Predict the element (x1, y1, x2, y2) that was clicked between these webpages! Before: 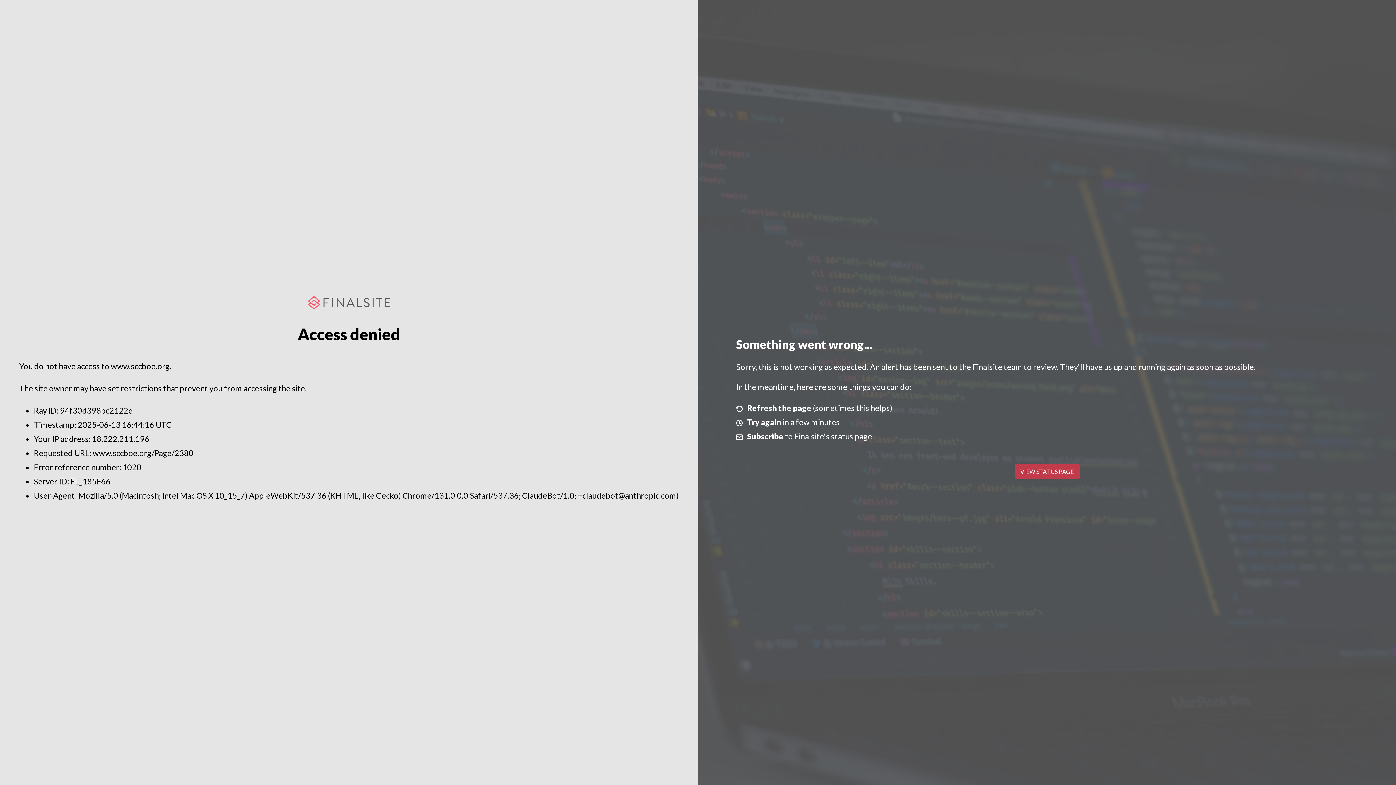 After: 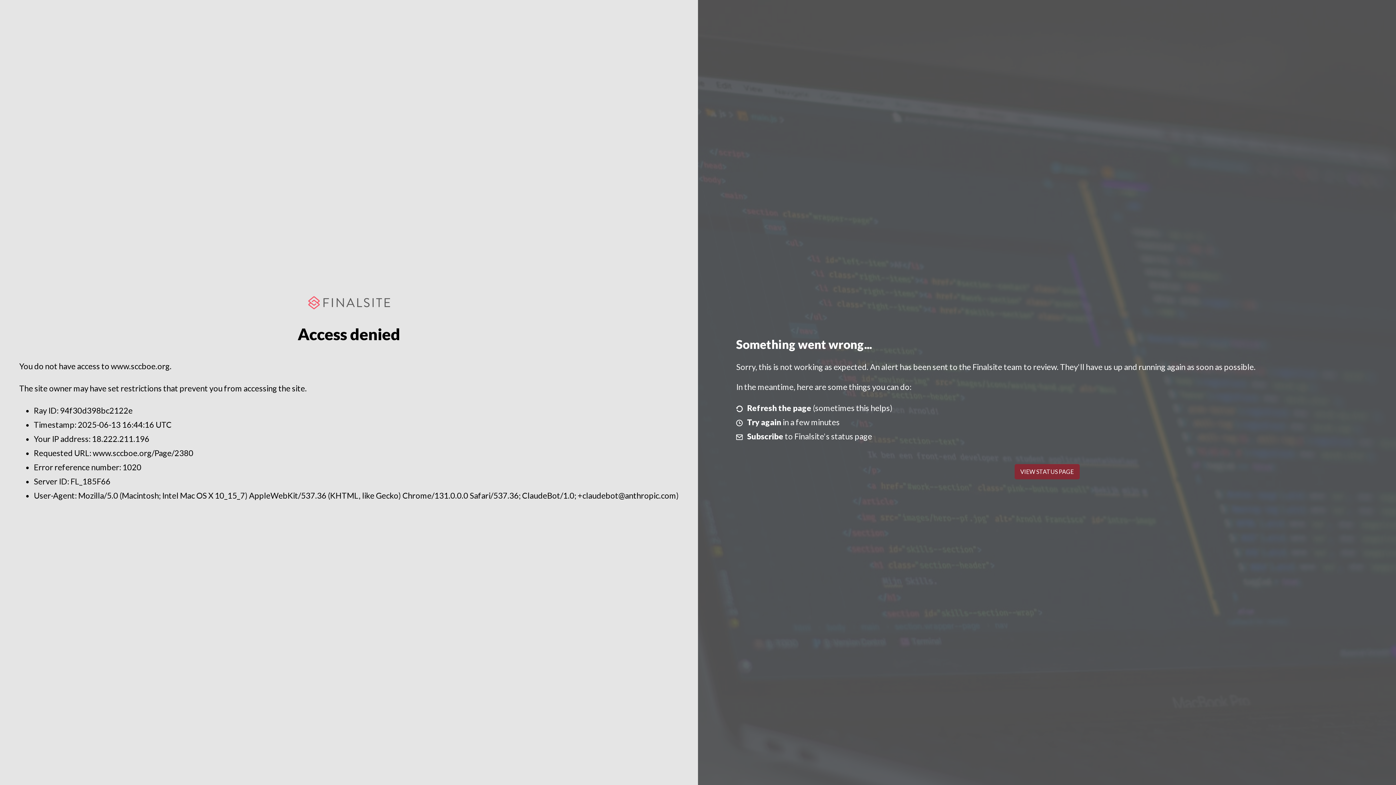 Action: bbox: (1014, 464, 1079, 479) label: VIEW STATUS PAGE